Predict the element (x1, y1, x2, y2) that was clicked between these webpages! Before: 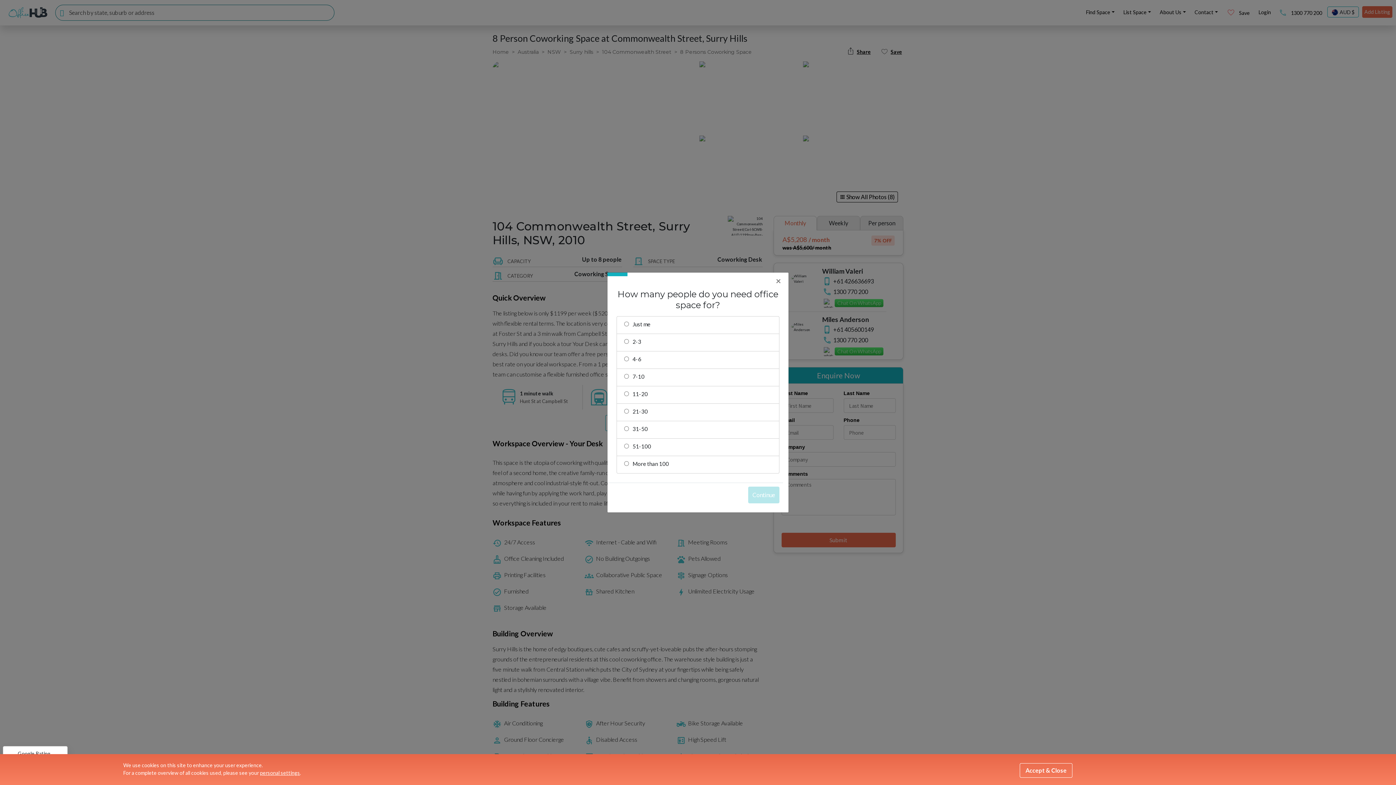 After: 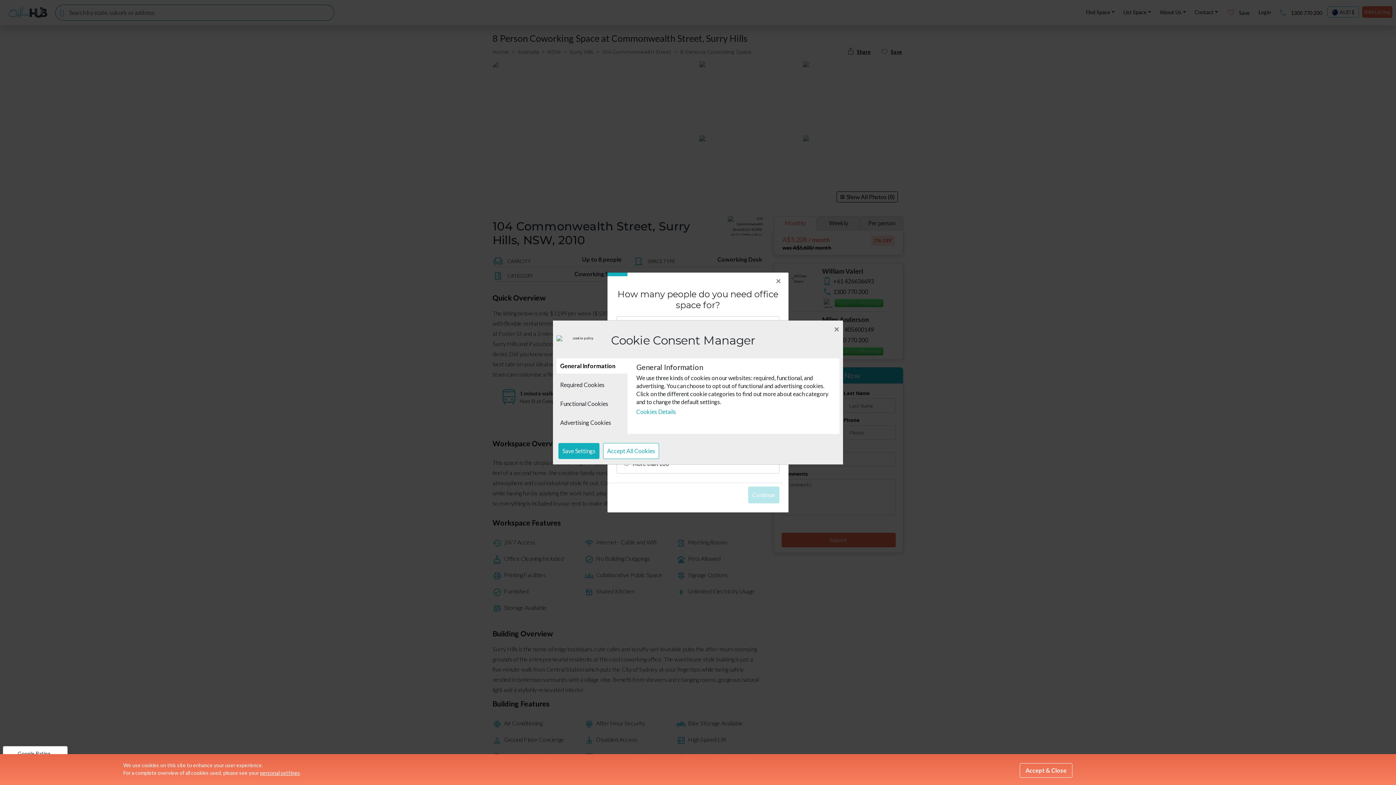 Action: label: personal settings bbox: (260, 770, 300, 776)